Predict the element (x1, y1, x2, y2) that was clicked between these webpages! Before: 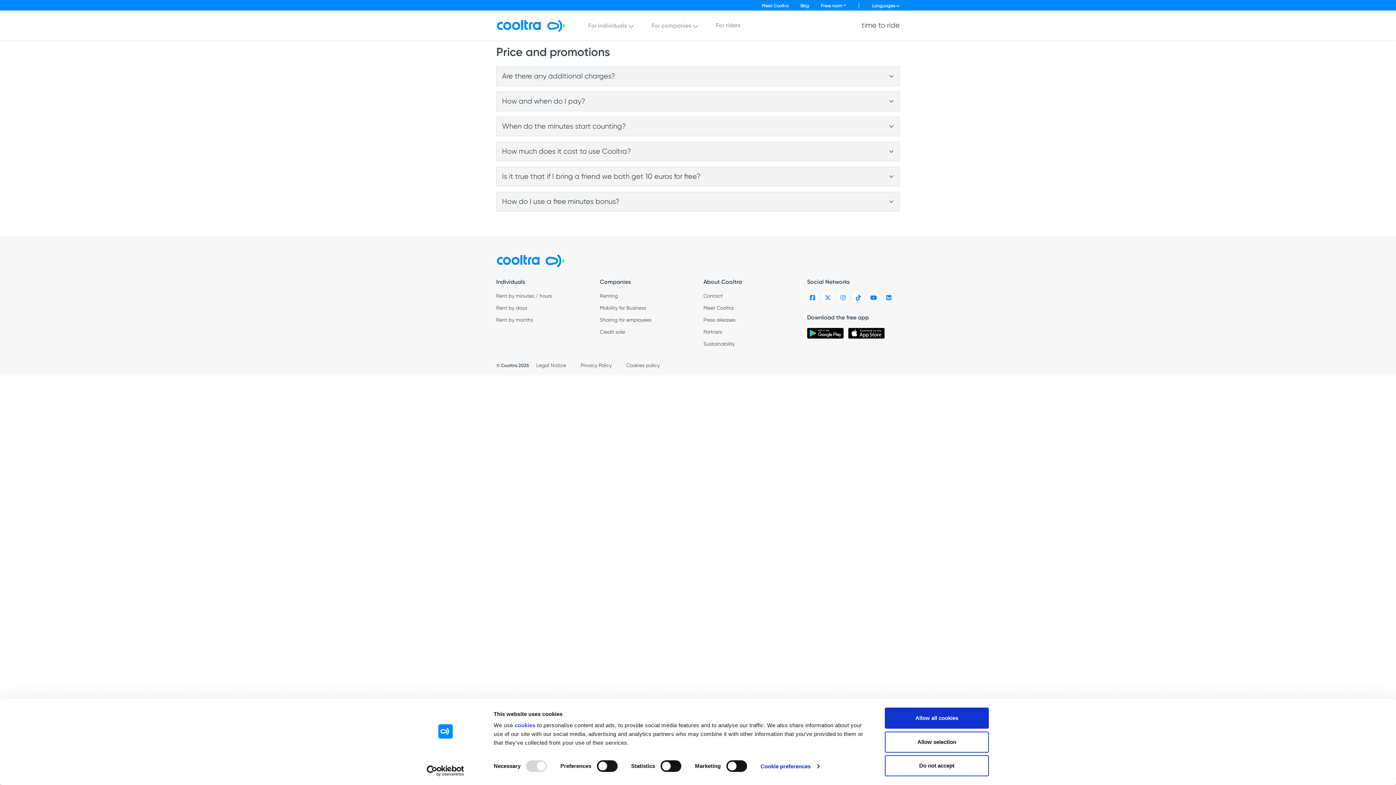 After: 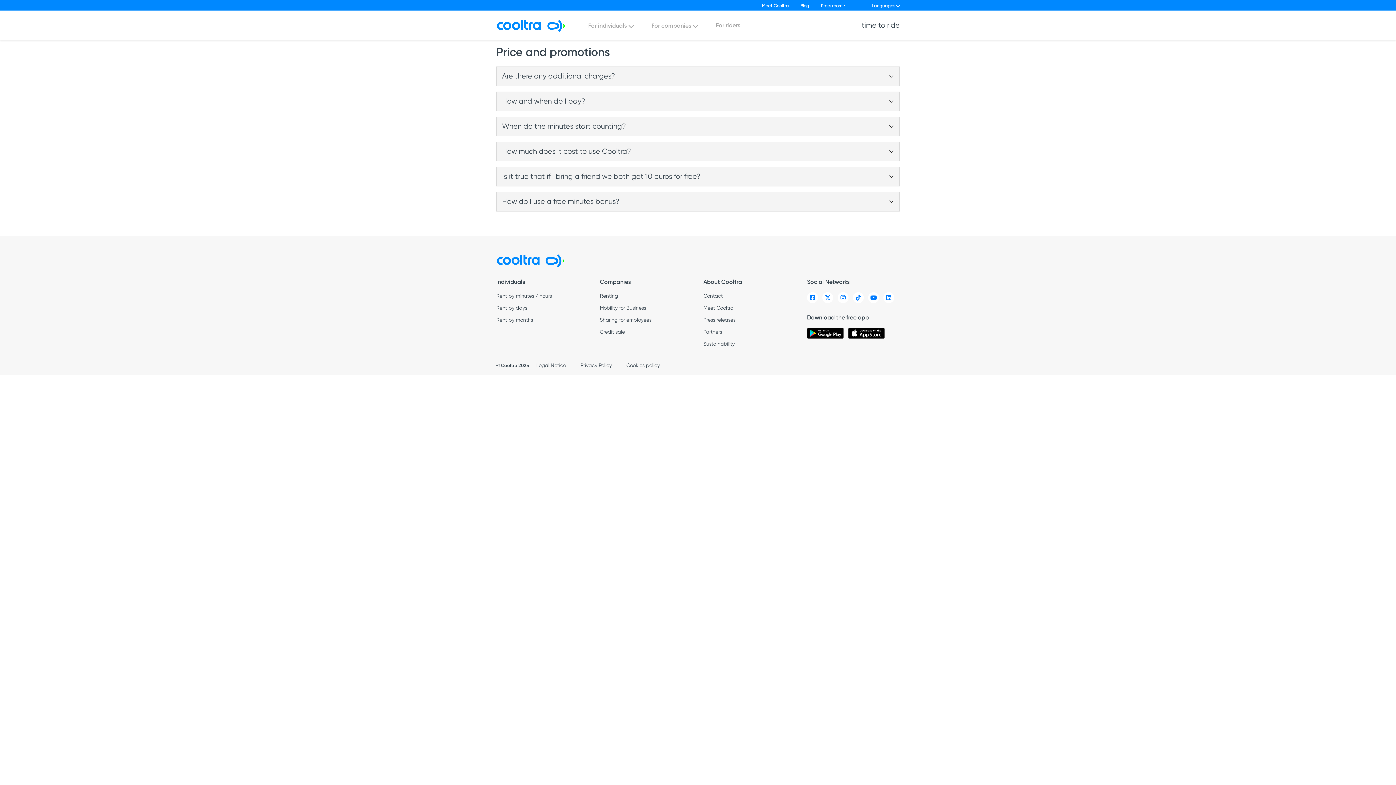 Action: bbox: (885, 755, 989, 776) label: Do not accept